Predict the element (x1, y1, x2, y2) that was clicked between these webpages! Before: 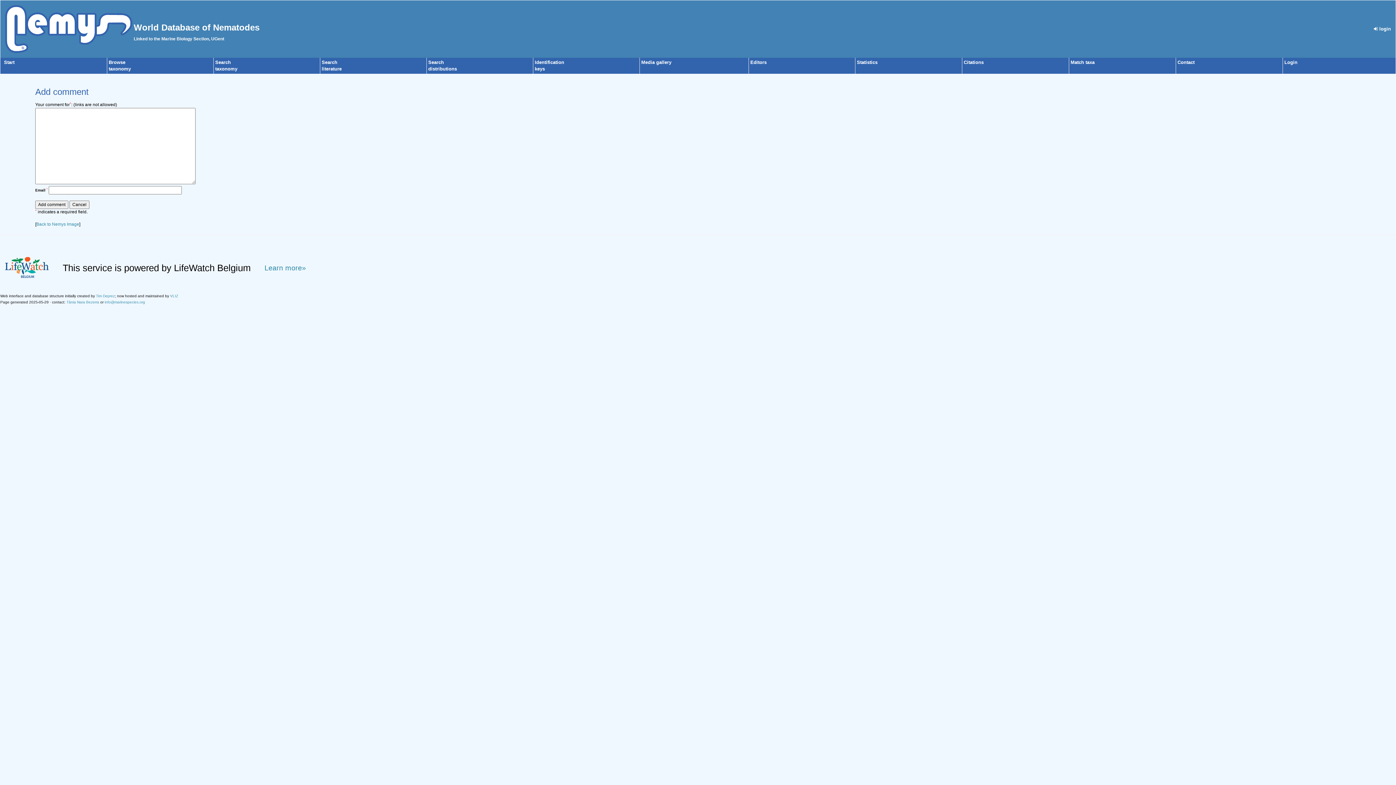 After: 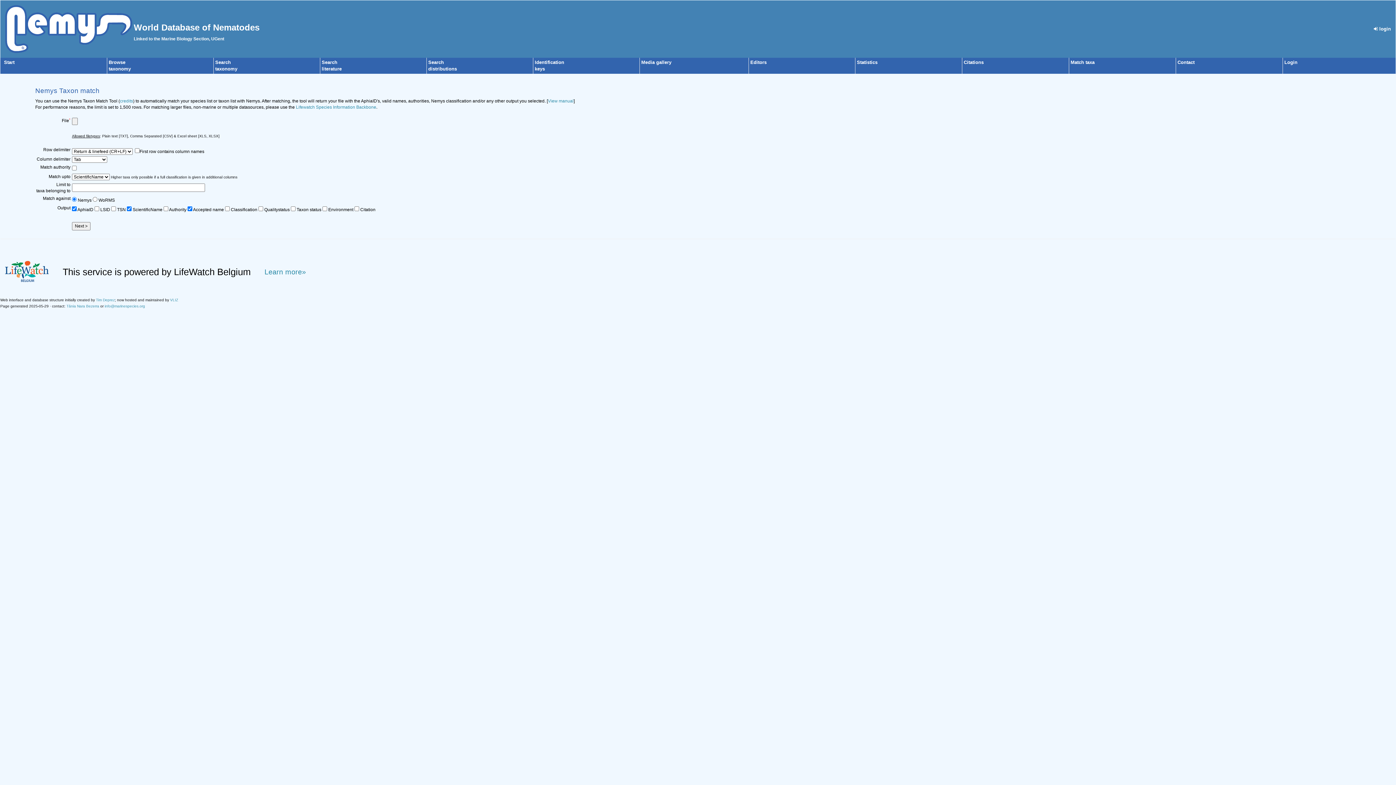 Action: label: Match taxa bbox: (1070, 59, 1094, 65)